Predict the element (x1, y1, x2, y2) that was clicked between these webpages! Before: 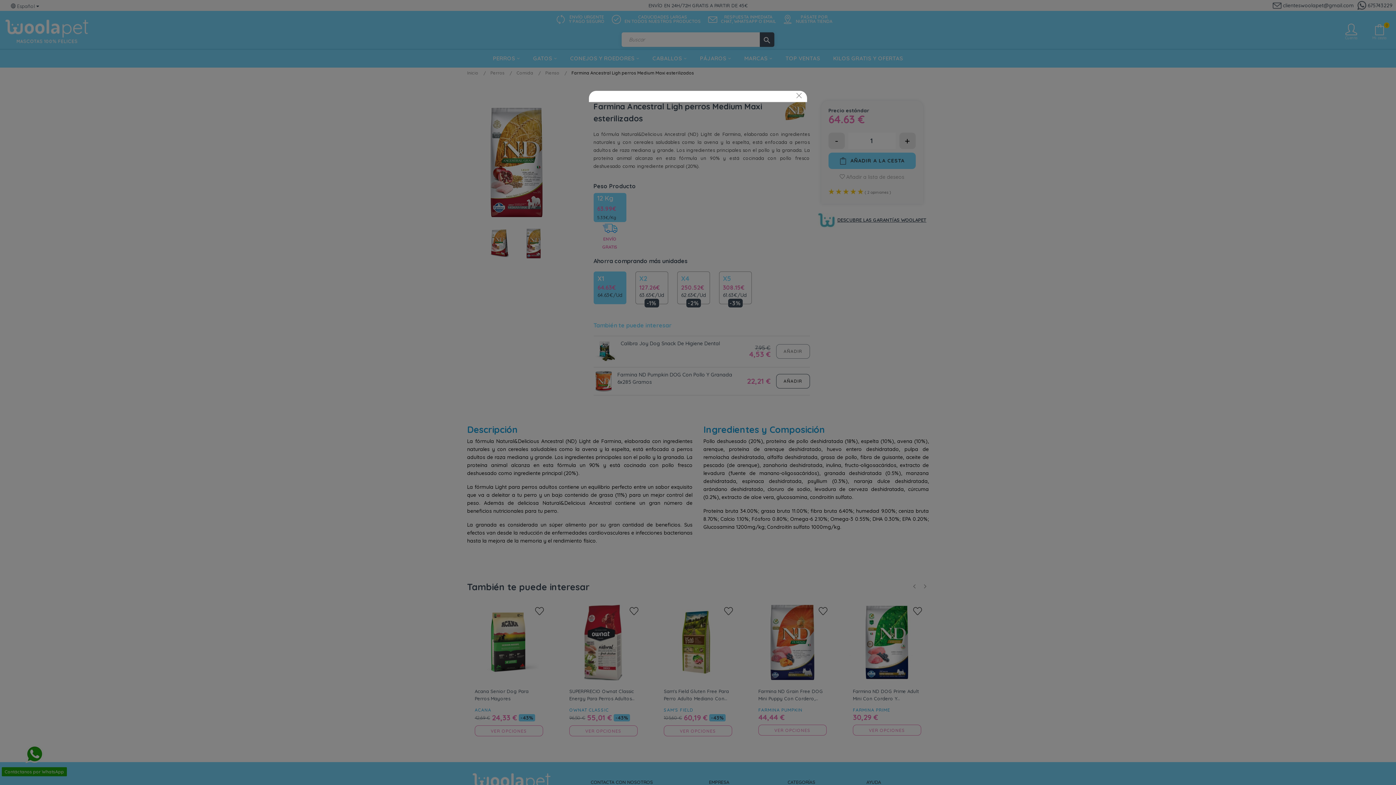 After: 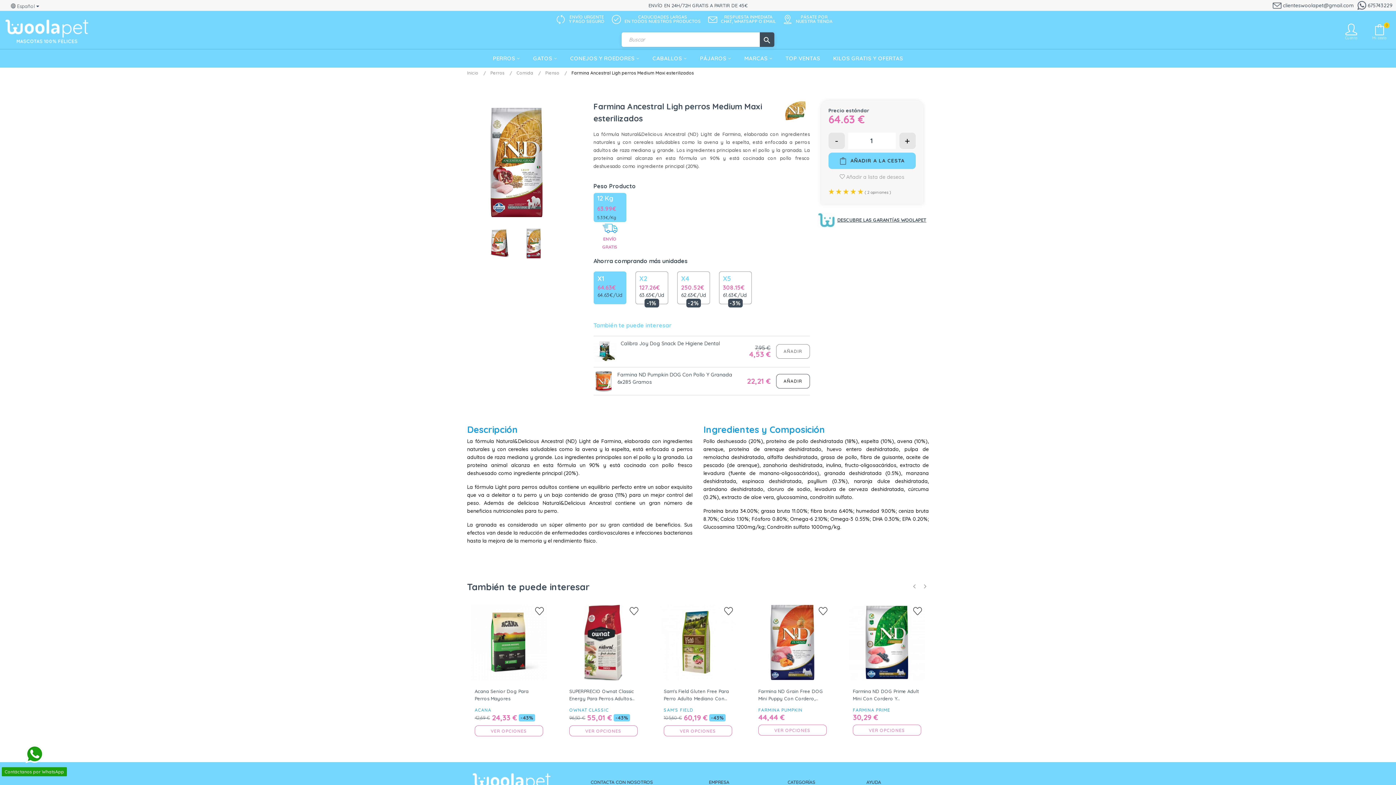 Action: bbox: (794, 91, 803, 100) label: Close